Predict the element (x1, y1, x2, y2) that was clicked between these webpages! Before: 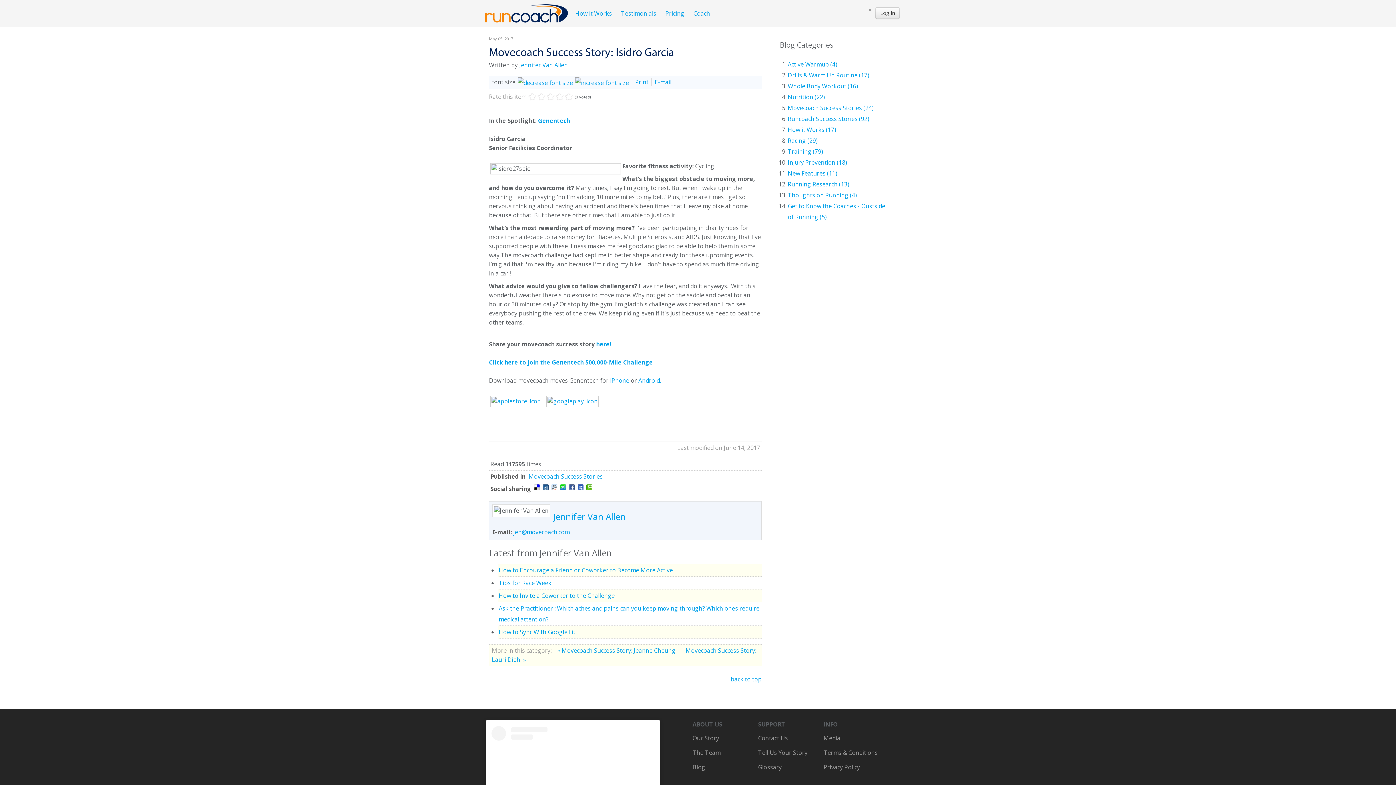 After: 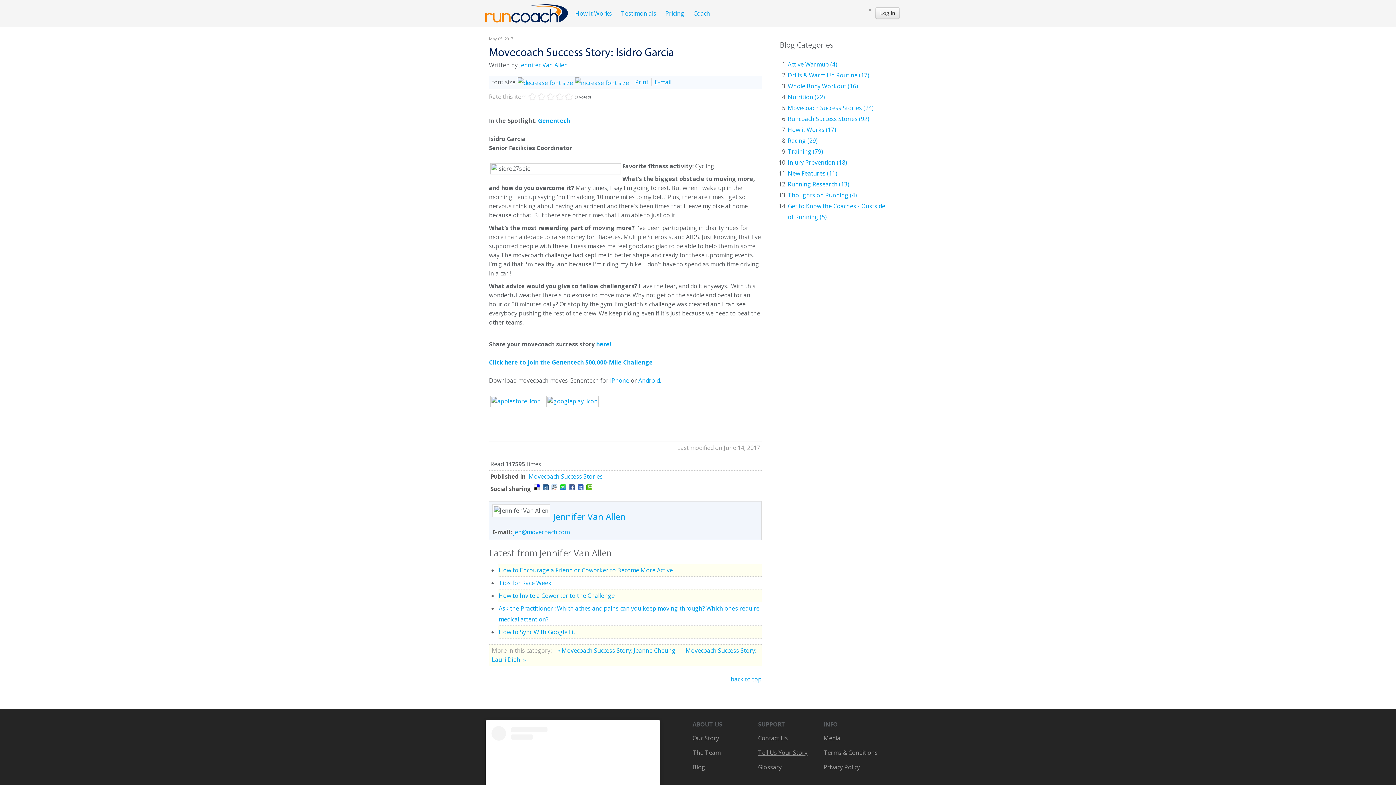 Action: bbox: (758, 748, 807, 756) label: Tell Us Your Story